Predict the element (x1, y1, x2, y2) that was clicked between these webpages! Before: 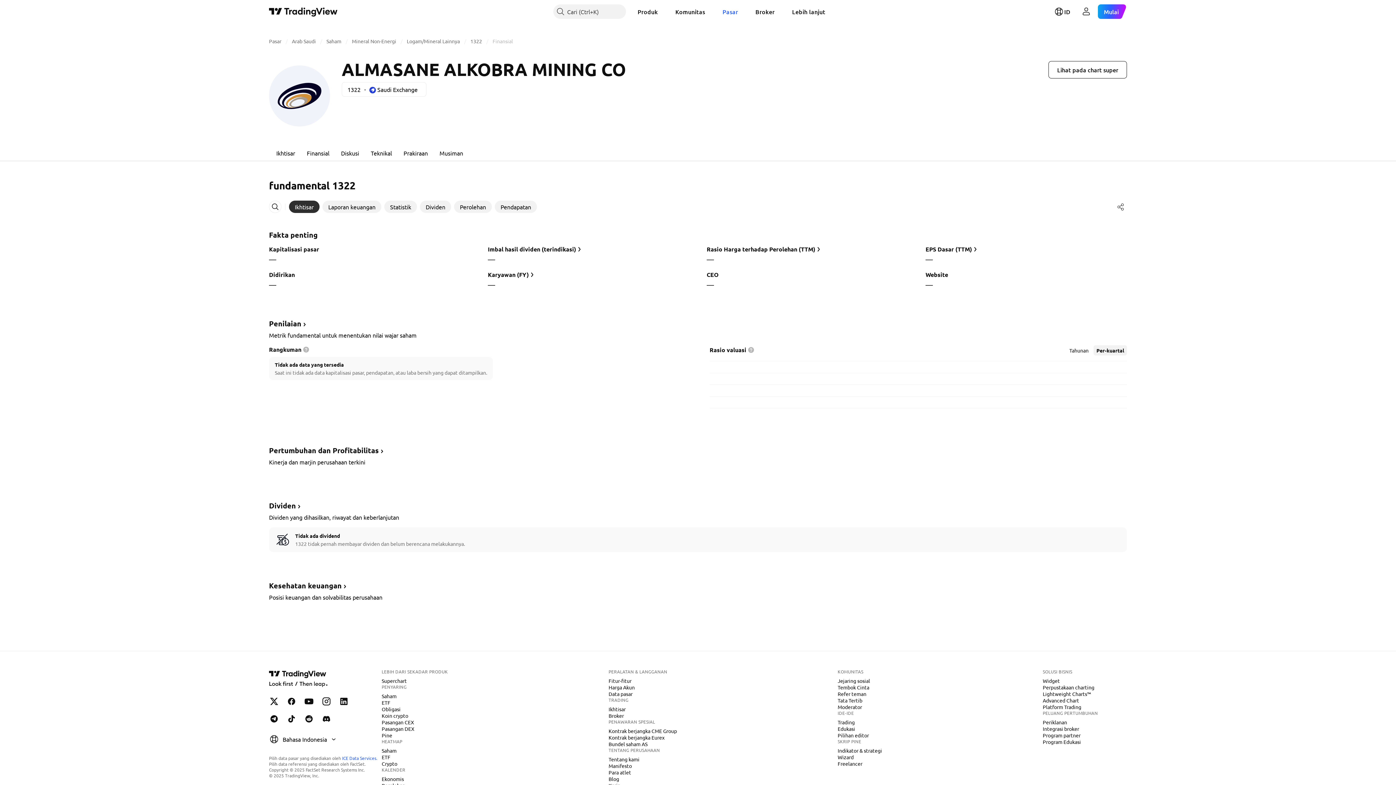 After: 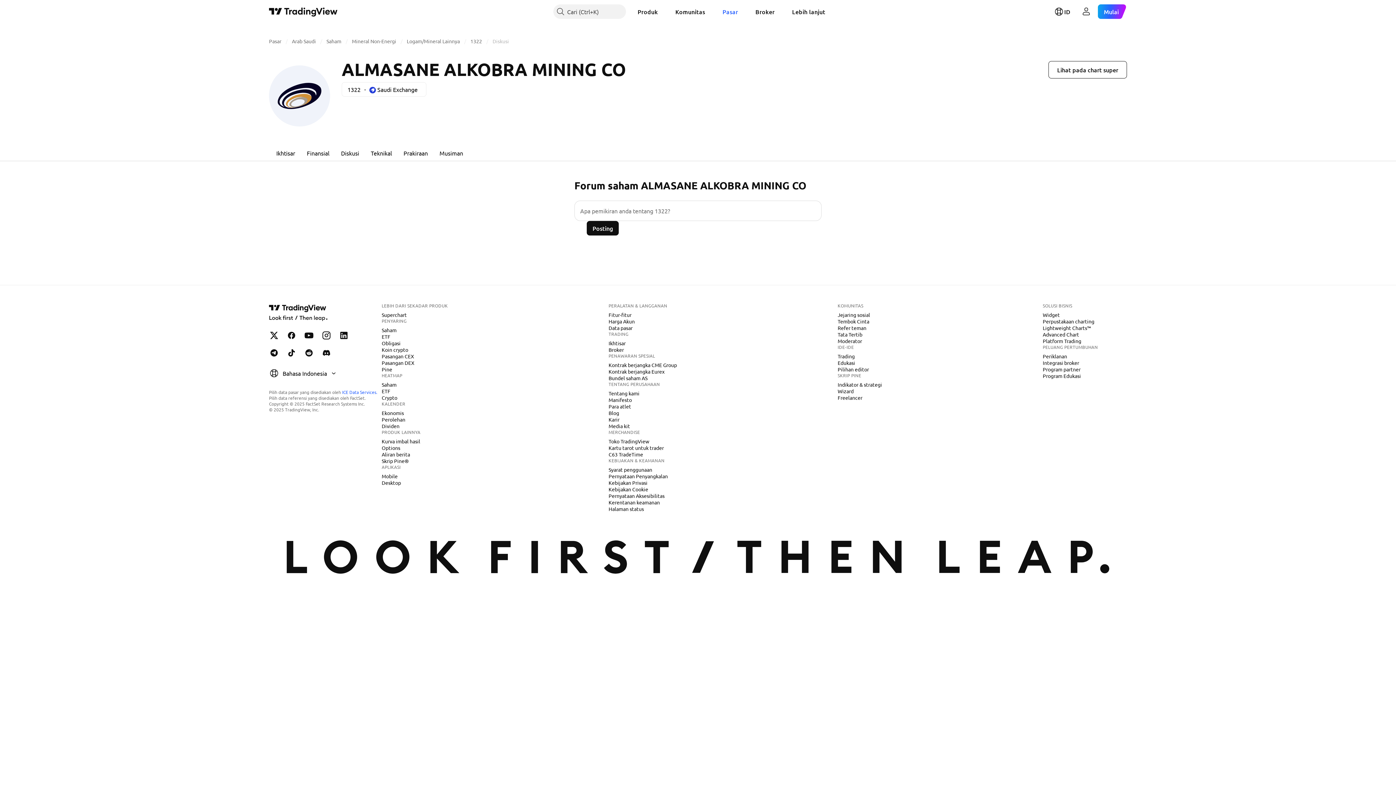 Action: bbox: (335, 144, 365, 161) label: Diskusi